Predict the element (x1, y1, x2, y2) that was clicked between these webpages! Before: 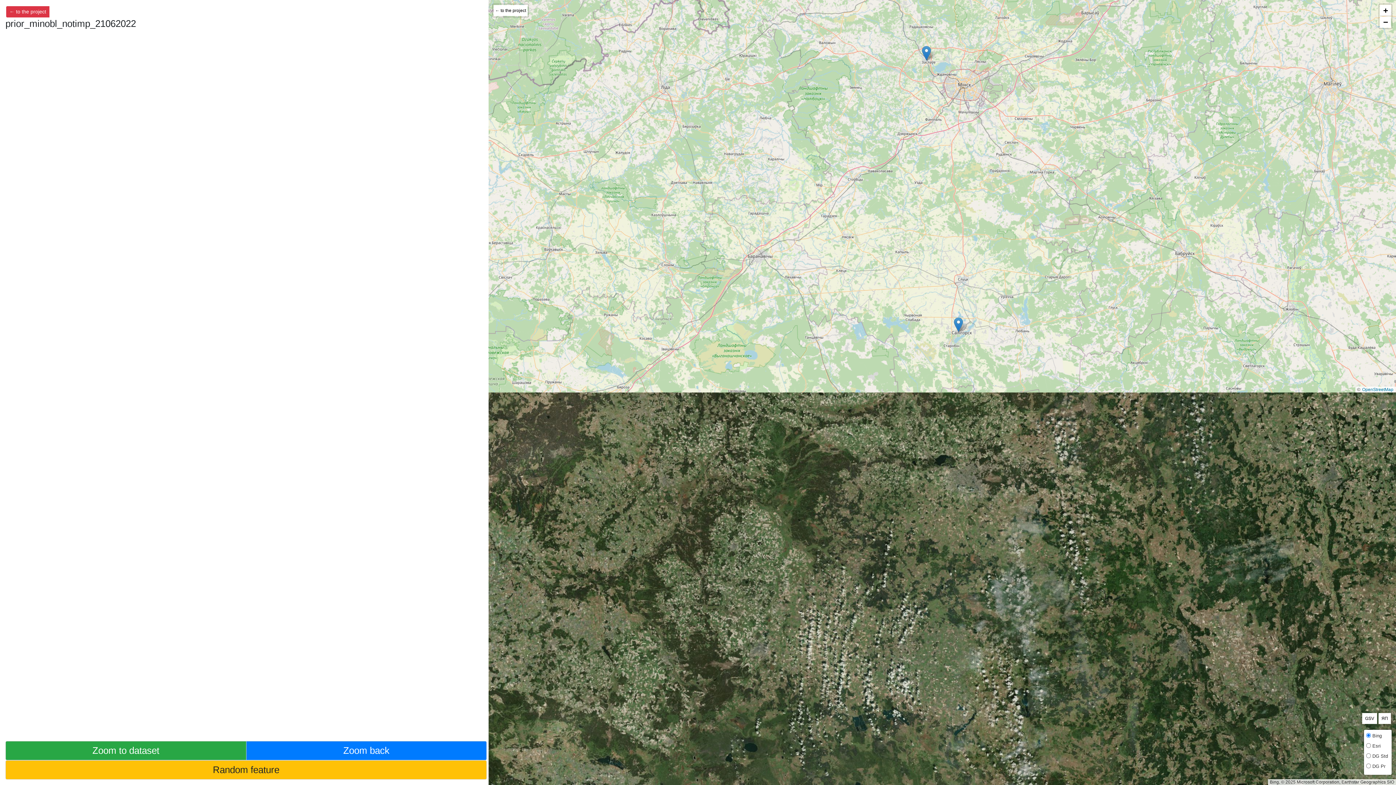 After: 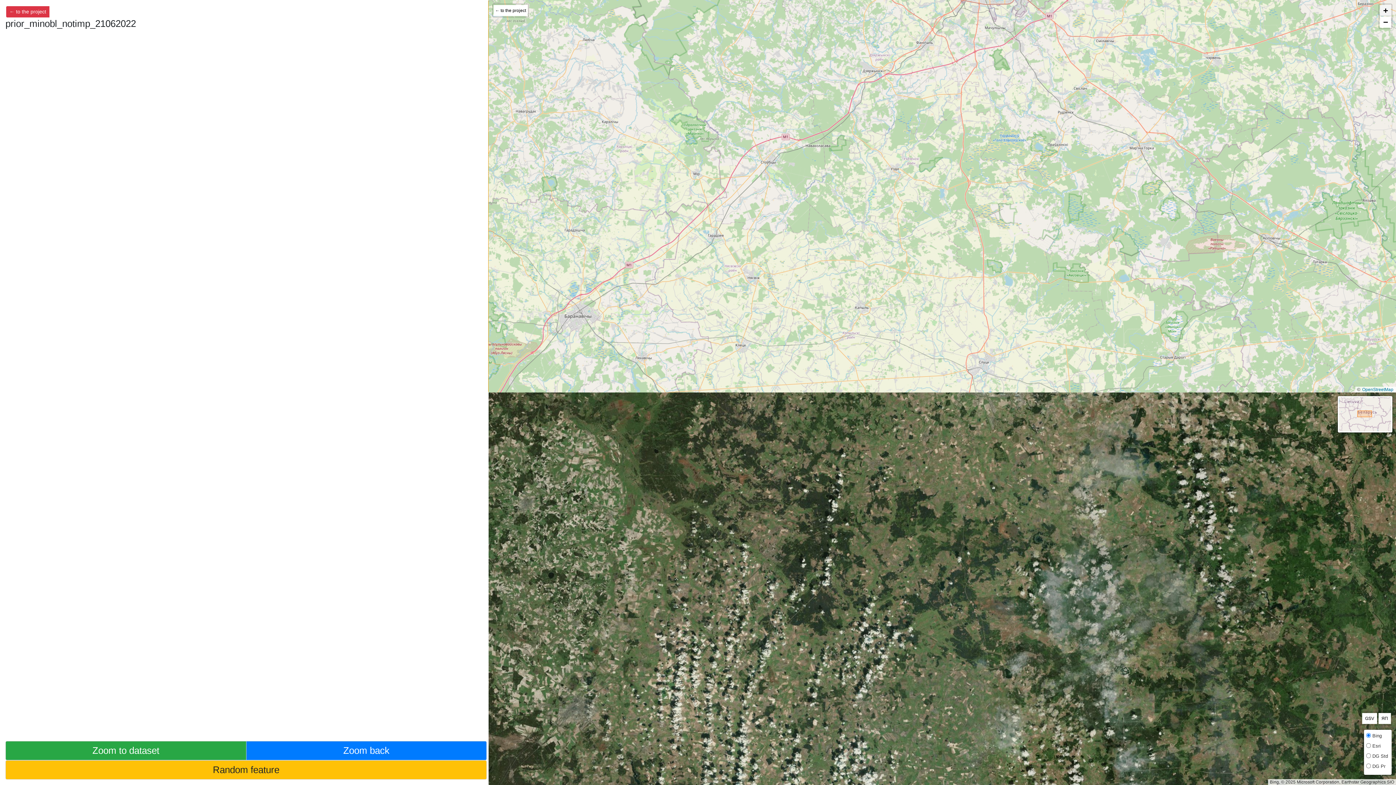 Action: bbox: (1380, 5, 1391, 16) label: Zoom in